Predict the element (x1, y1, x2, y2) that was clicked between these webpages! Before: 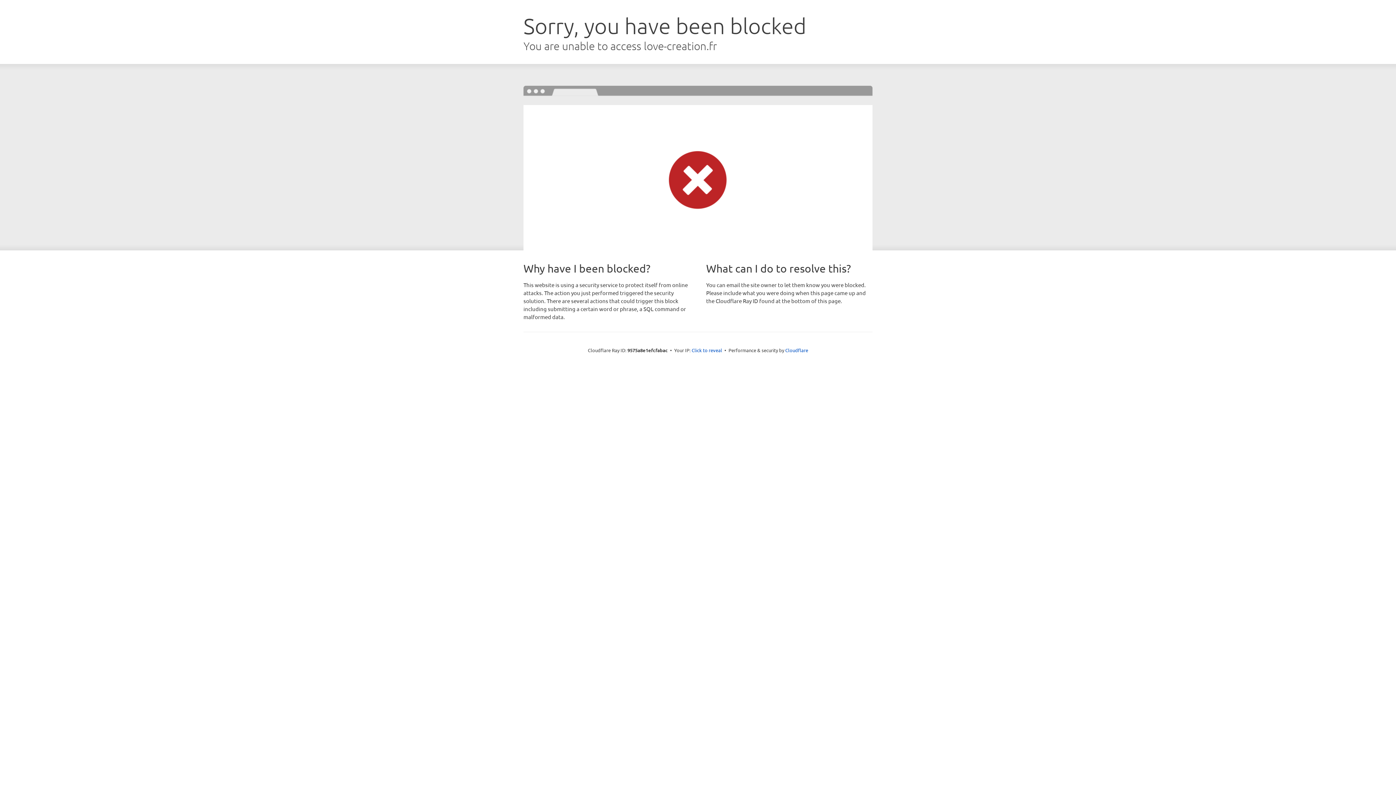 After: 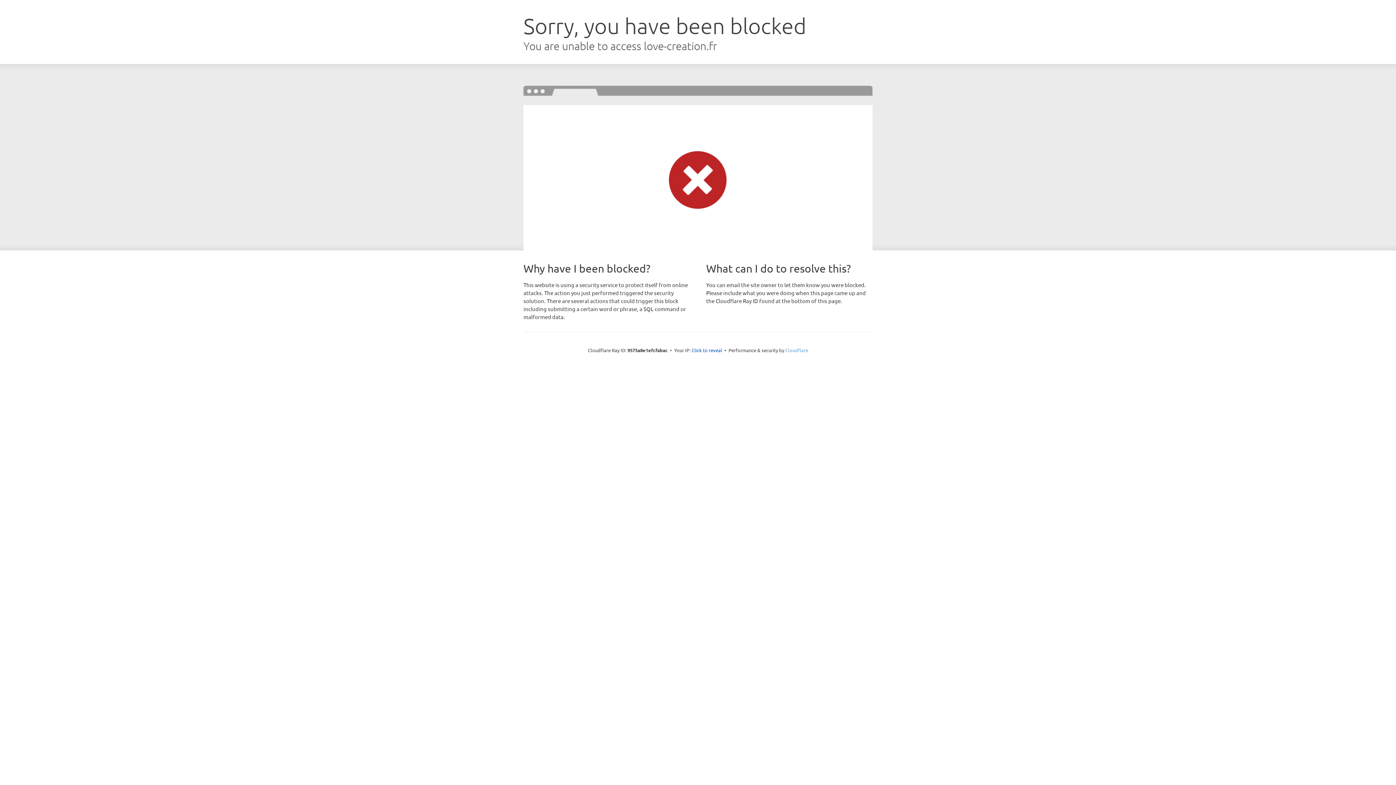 Action: label: Cloudflare bbox: (785, 347, 808, 353)